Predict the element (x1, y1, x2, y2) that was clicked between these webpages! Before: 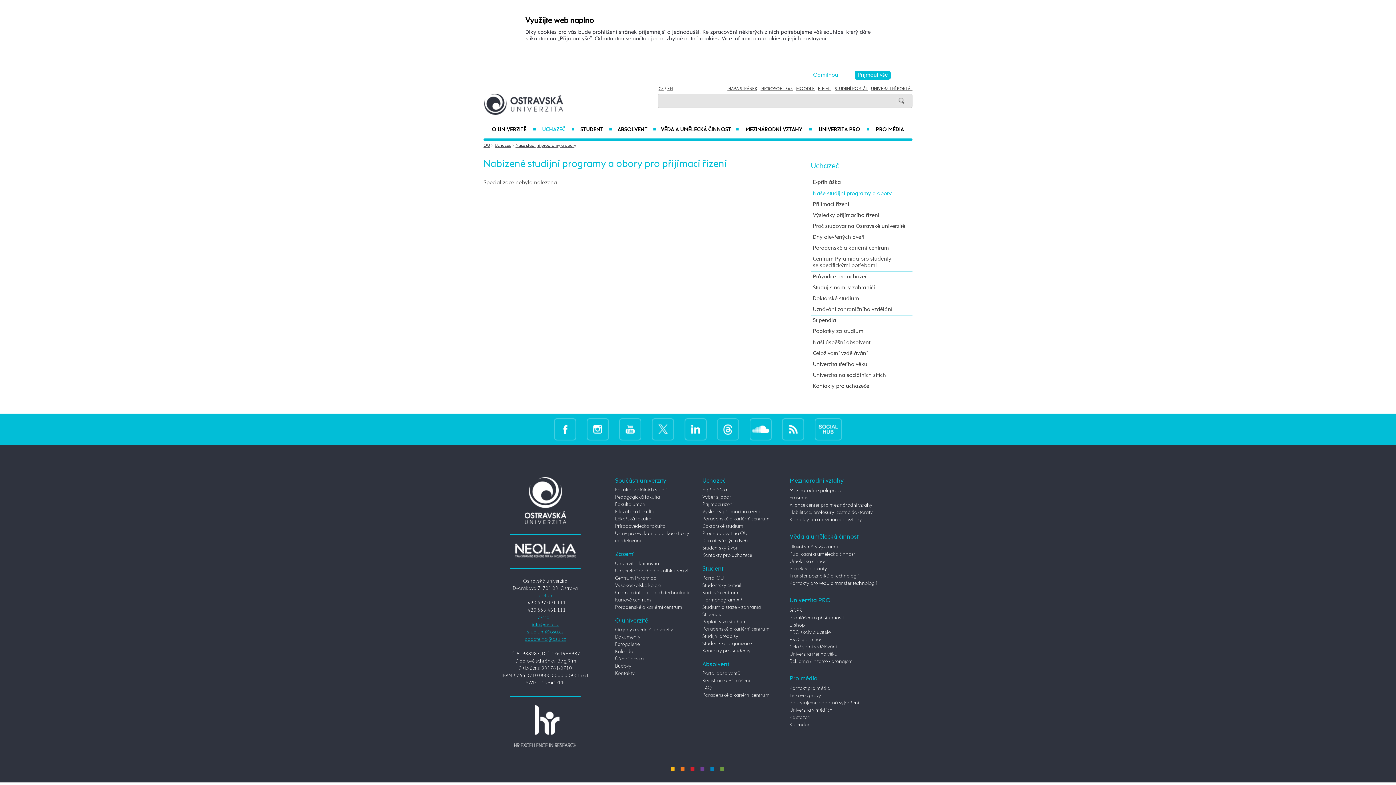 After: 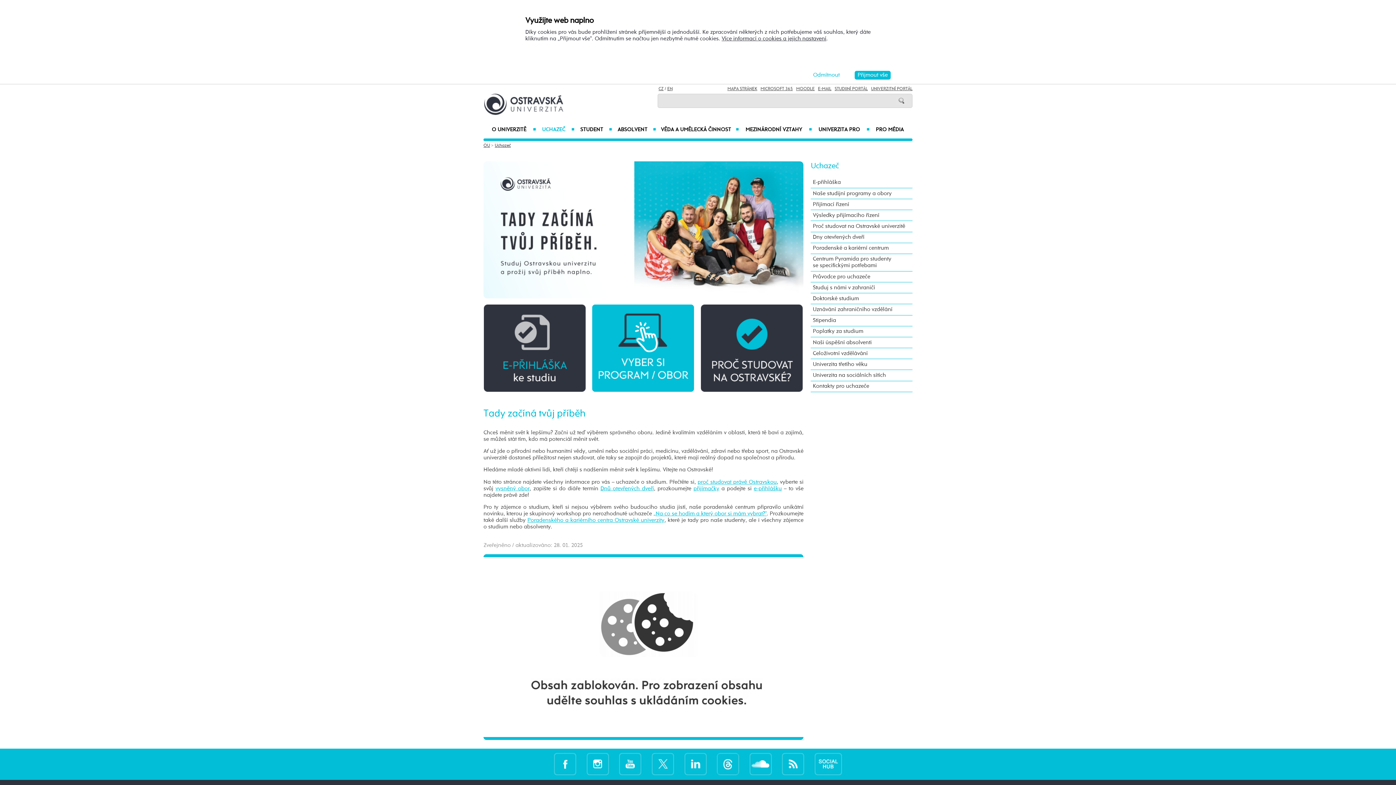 Action: bbox: (536, 121, 574, 138) label: UCHAZEČ
■